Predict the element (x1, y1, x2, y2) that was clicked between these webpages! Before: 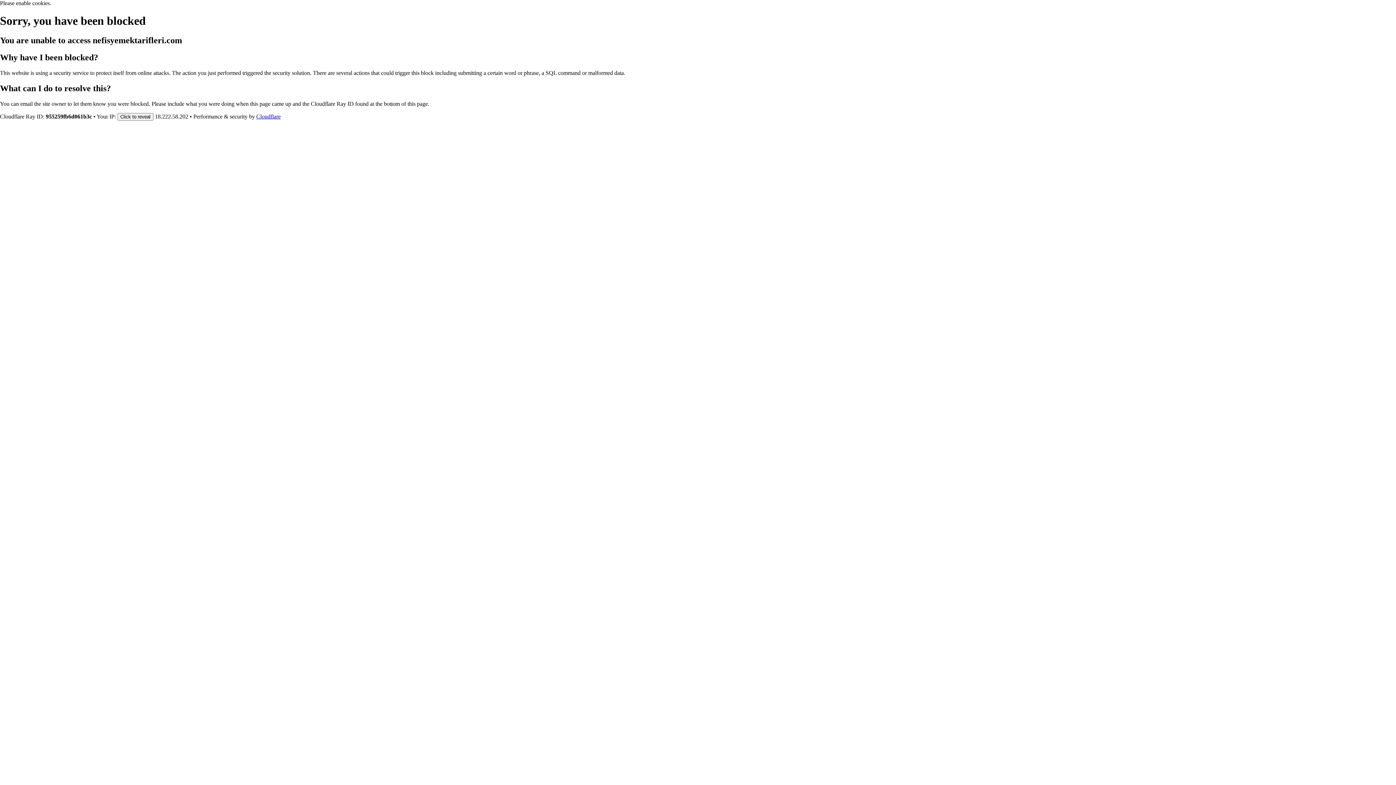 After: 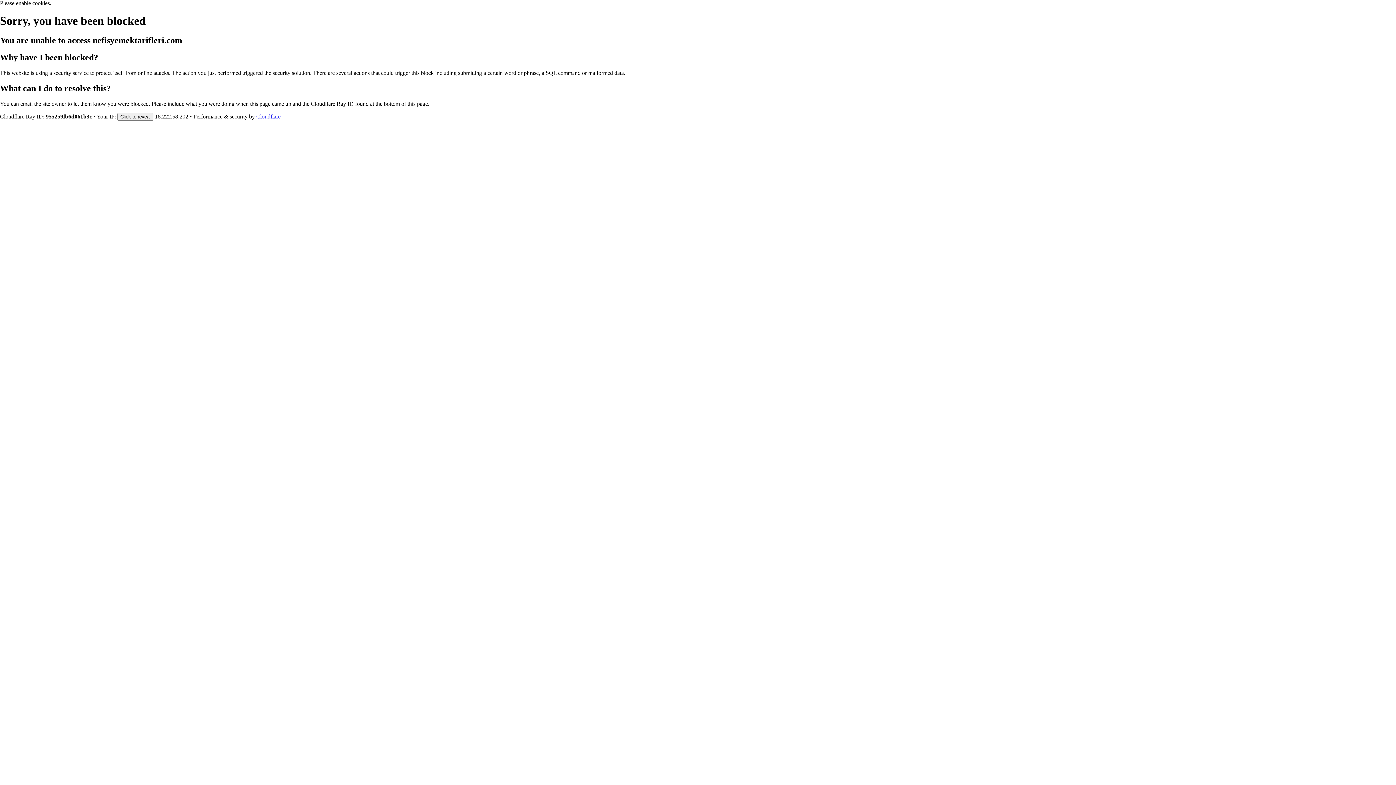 Action: label: Cloudflare bbox: (256, 113, 280, 119)